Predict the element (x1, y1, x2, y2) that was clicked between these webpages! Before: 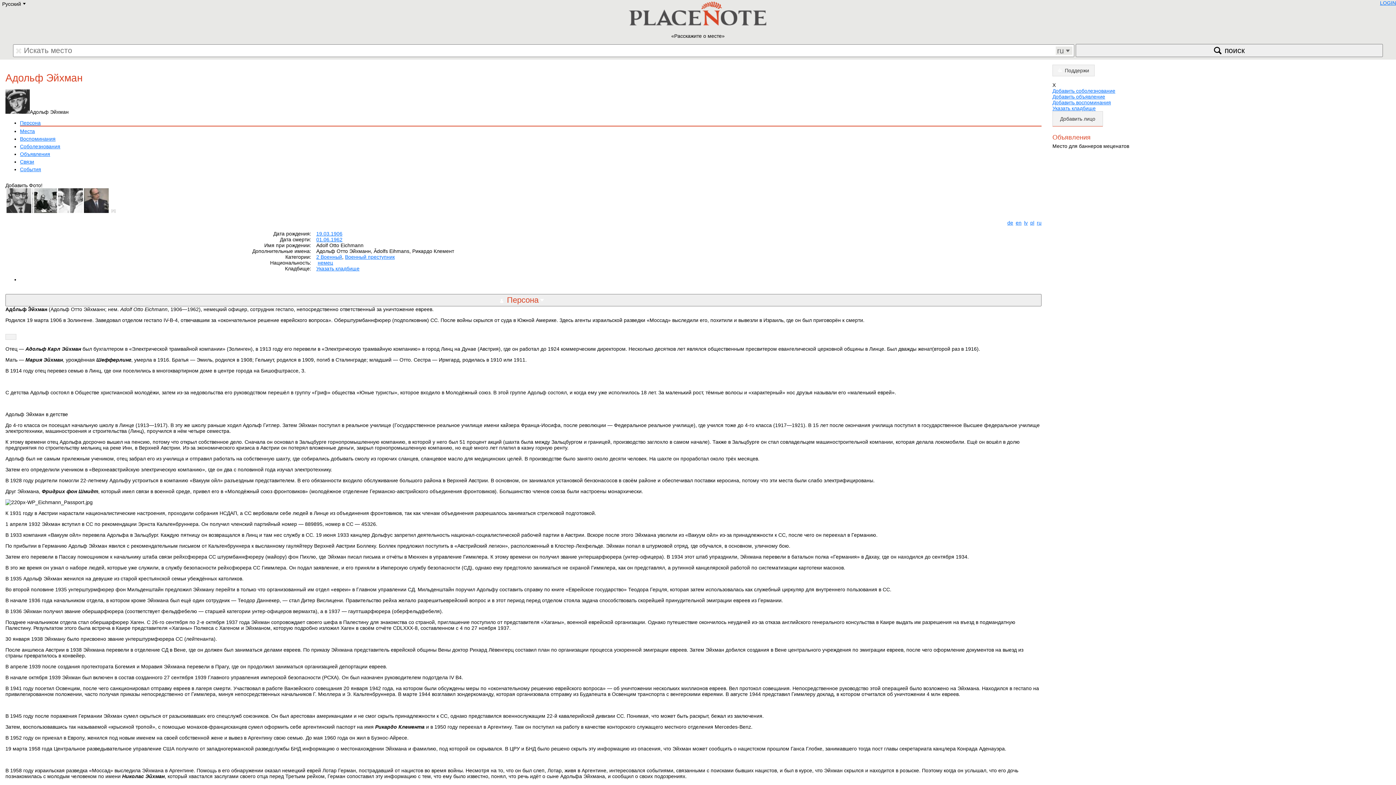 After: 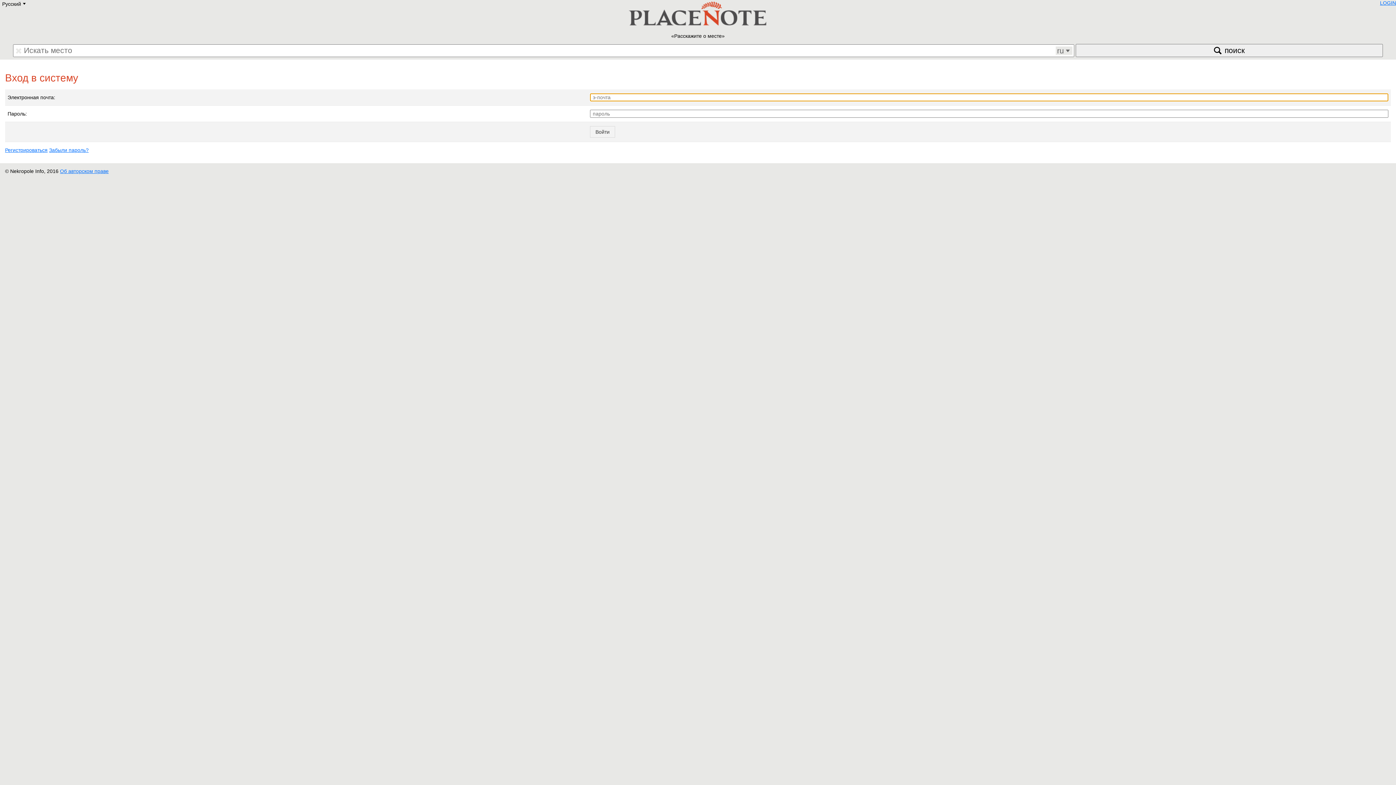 Action: bbox: (1380, 0, 1396, 5) label: LOGIN